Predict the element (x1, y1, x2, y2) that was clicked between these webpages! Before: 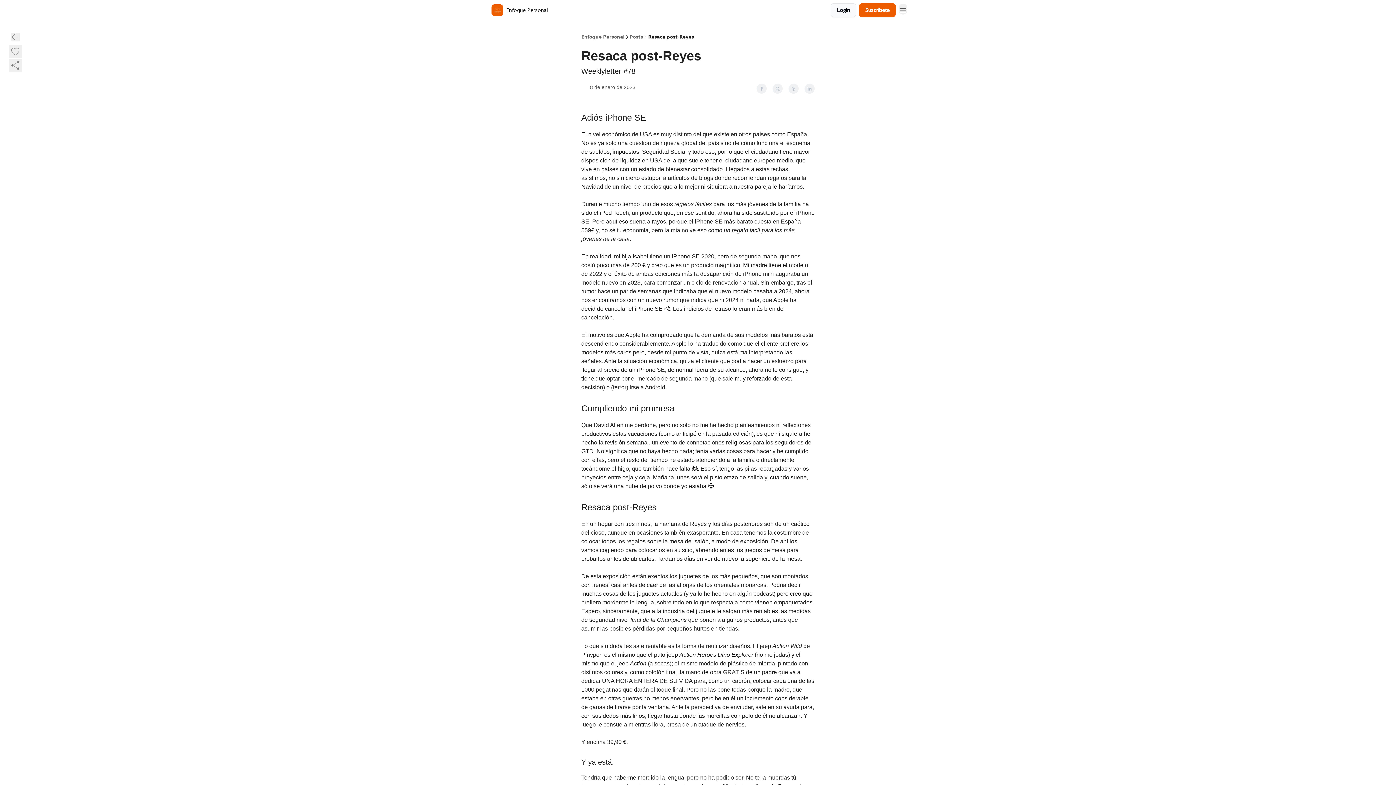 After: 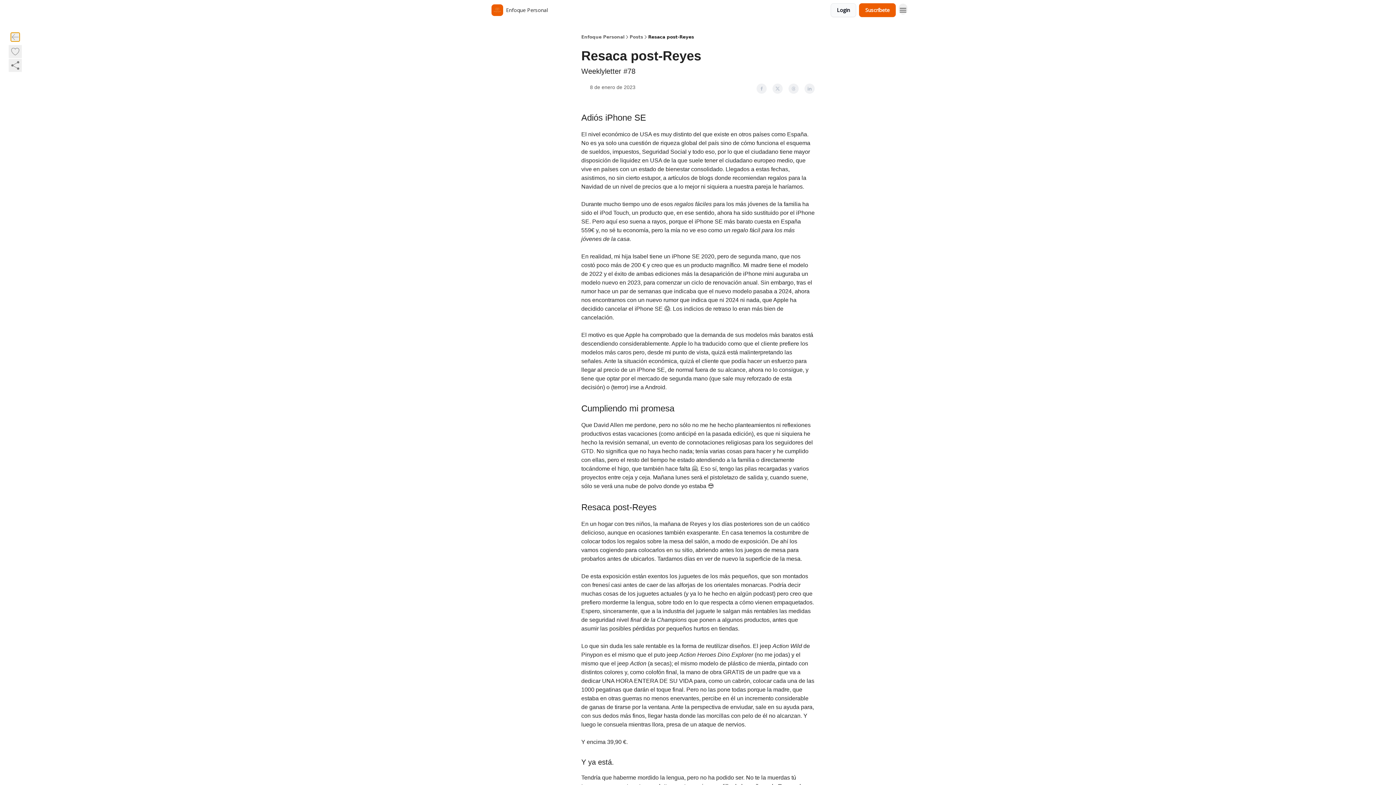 Action: bbox: (10, 32, 19, 41)